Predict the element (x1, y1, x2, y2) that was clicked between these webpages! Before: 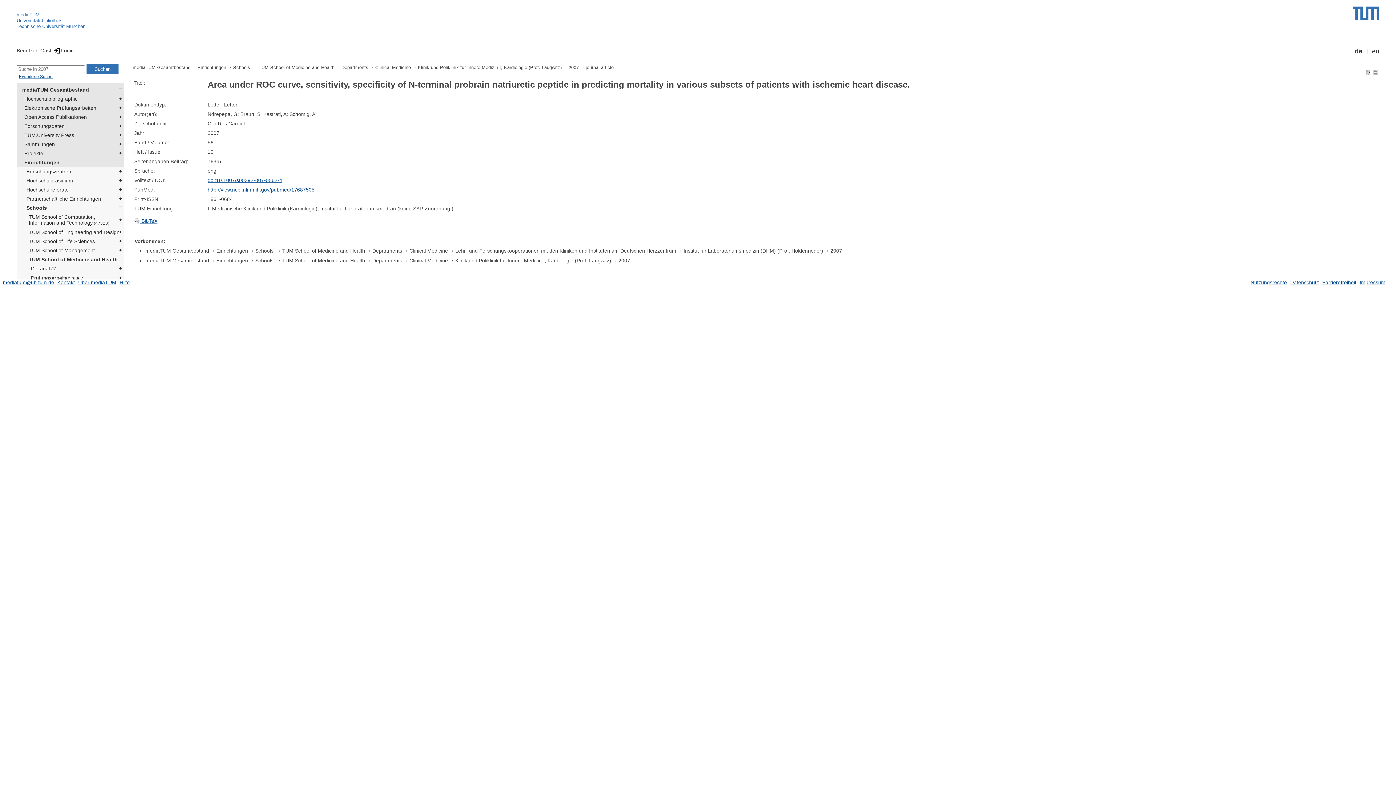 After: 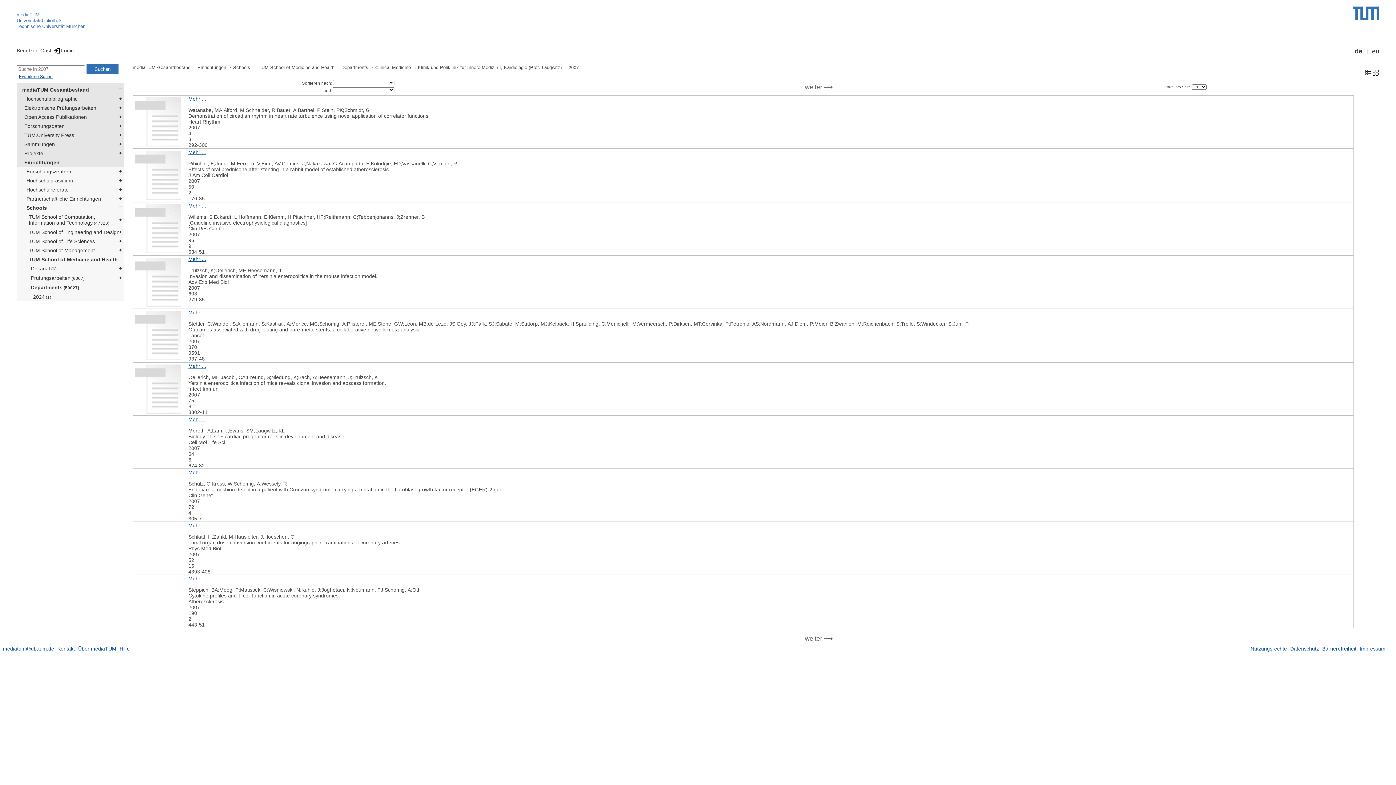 Action: label: 2007 bbox: (618, 257, 630, 263)